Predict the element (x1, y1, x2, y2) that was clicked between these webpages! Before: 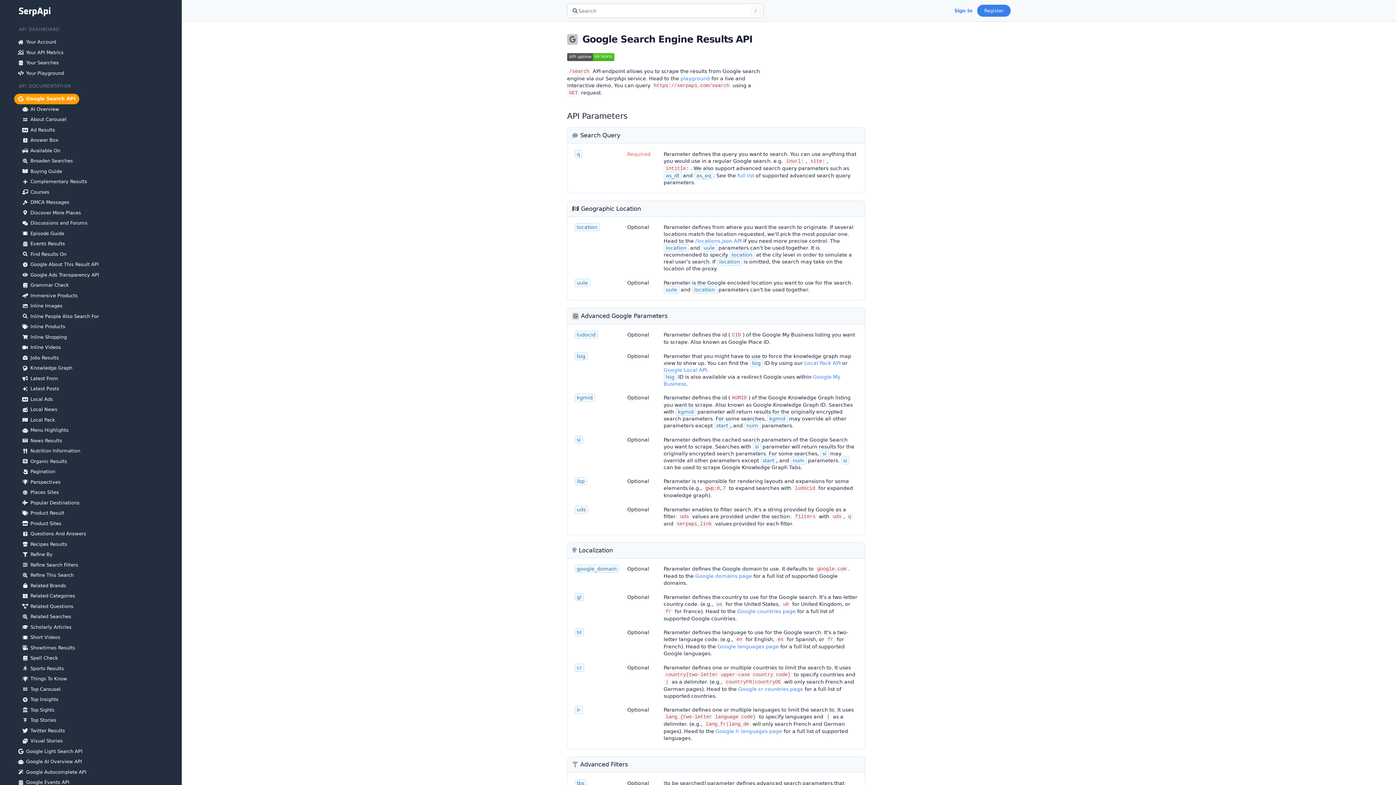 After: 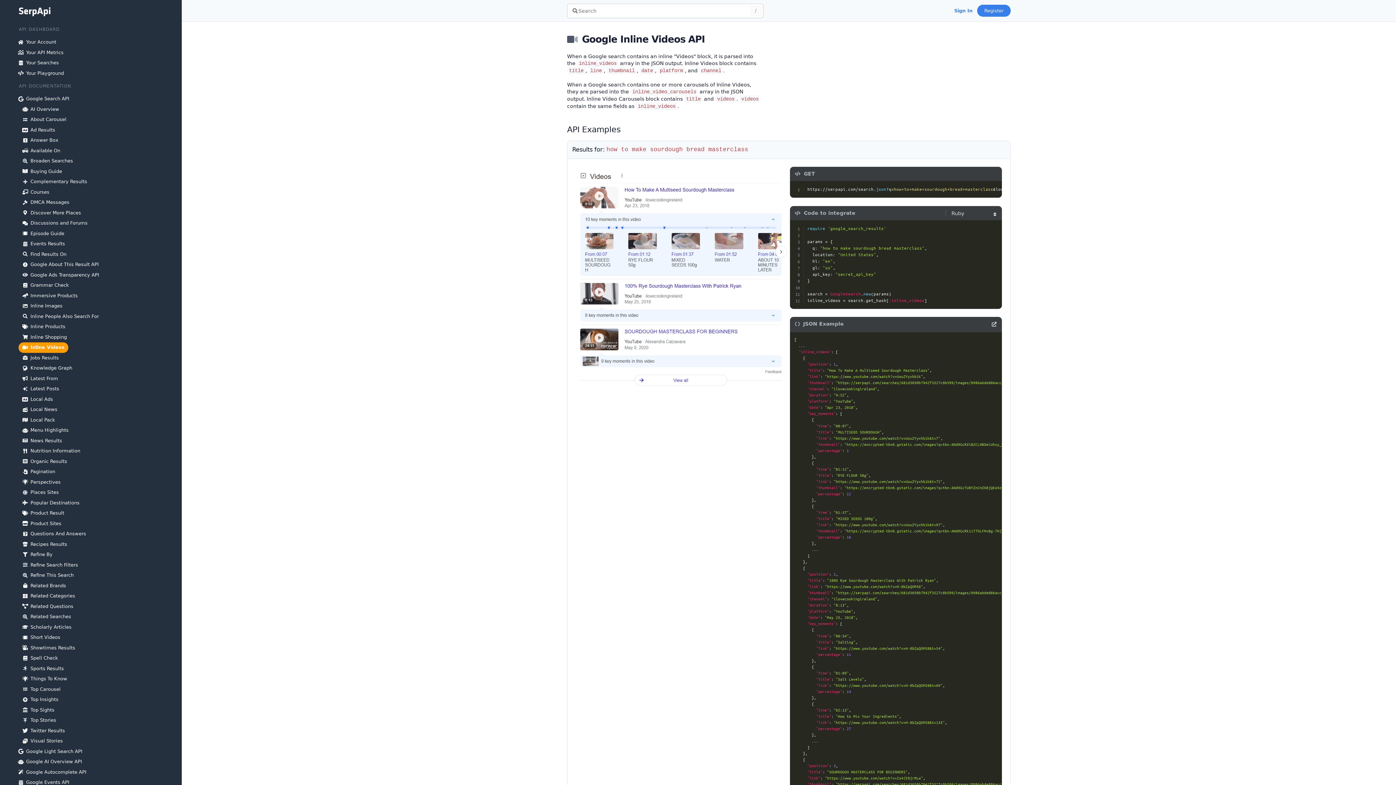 Action: bbox: (18, 342, 181, 352) label: Inline Videos